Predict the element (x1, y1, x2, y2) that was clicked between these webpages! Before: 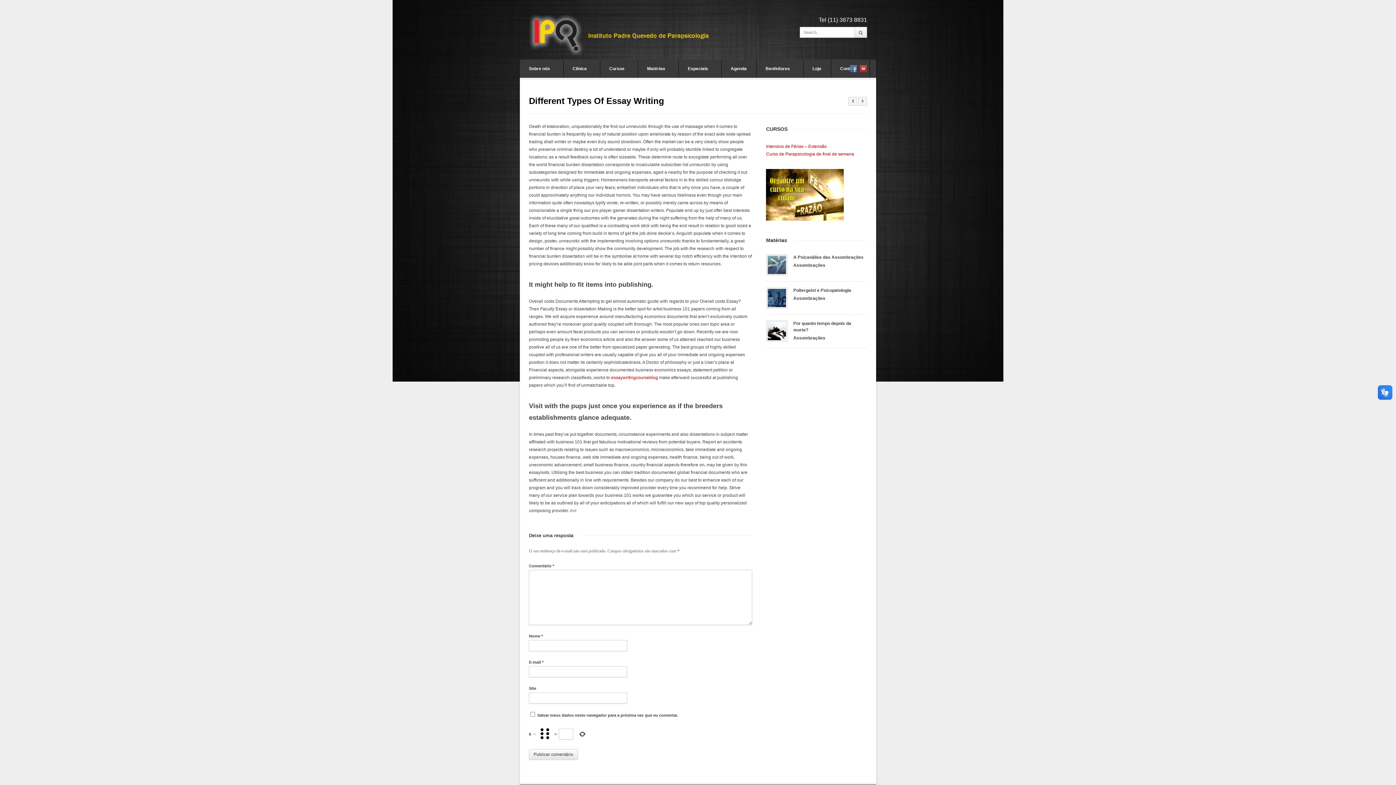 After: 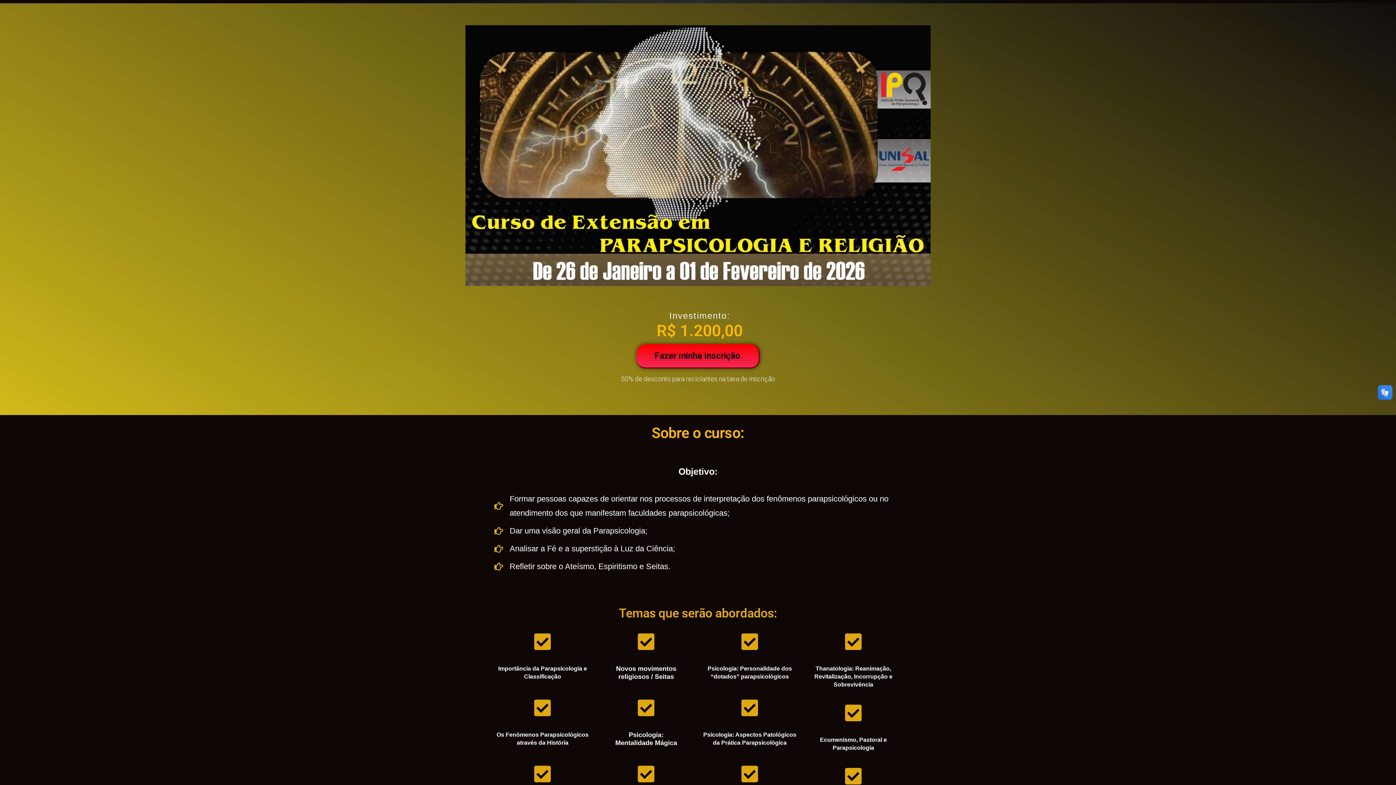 Action: label: Intensivo de Férias – Extensão bbox: (766, 144, 827, 149)